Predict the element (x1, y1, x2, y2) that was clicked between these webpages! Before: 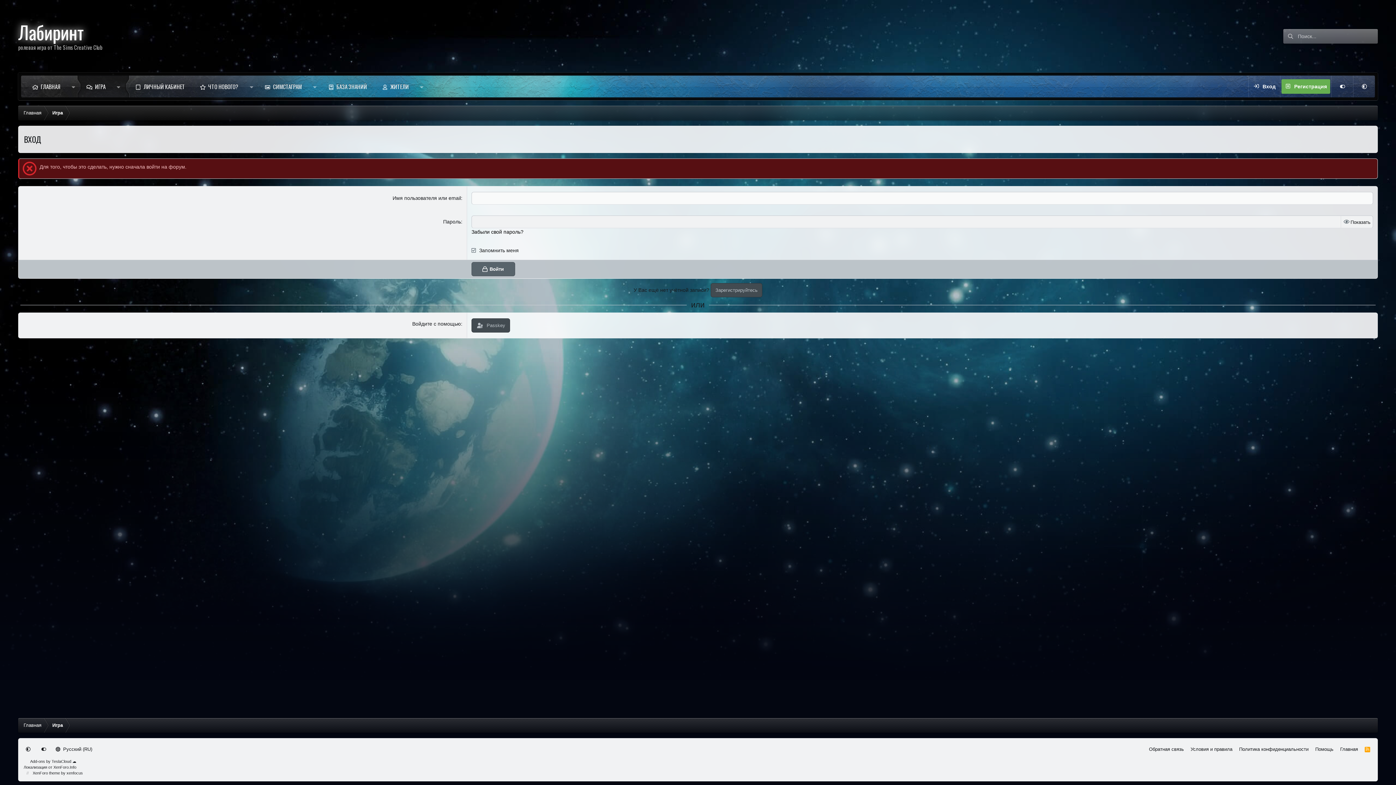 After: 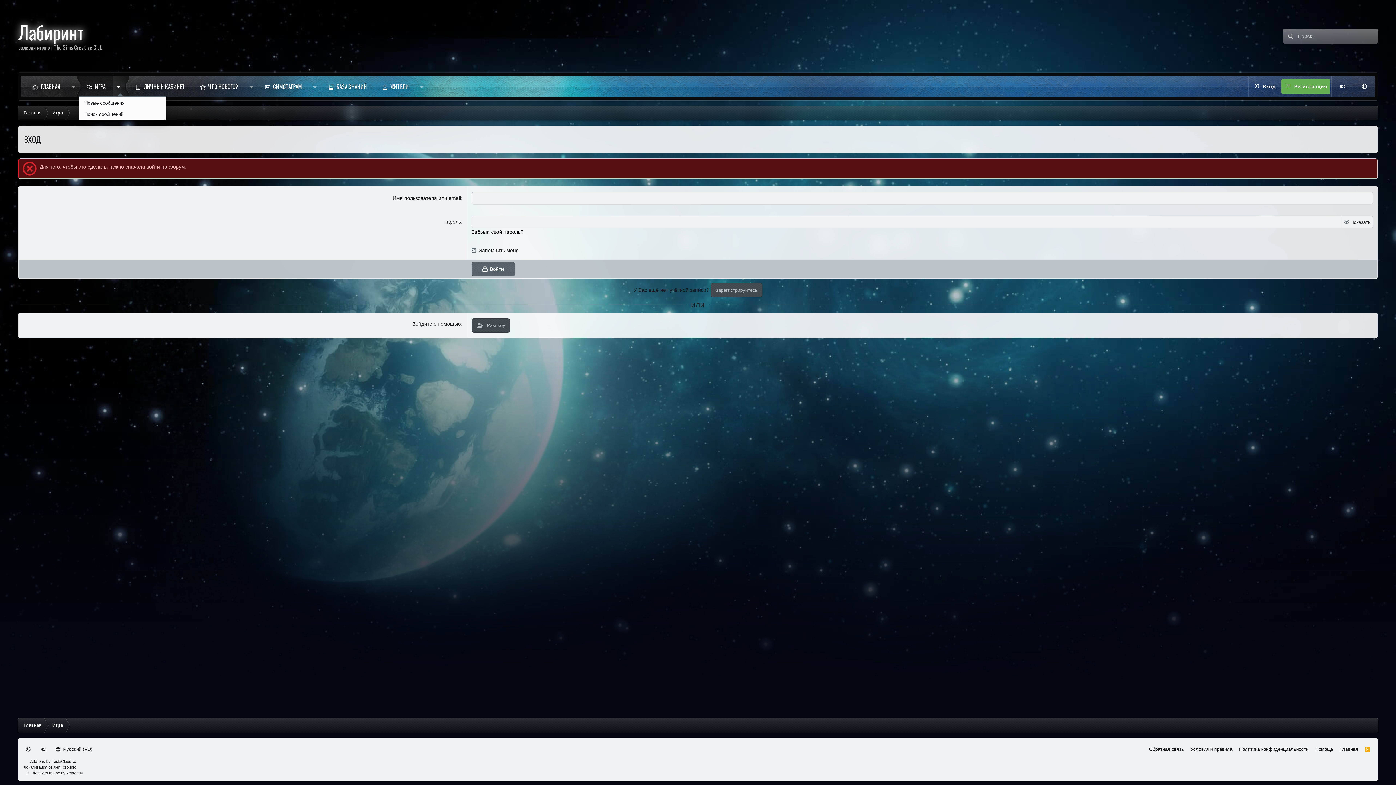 Action: label: Toggle expanded bbox: (112, 75, 127, 97)